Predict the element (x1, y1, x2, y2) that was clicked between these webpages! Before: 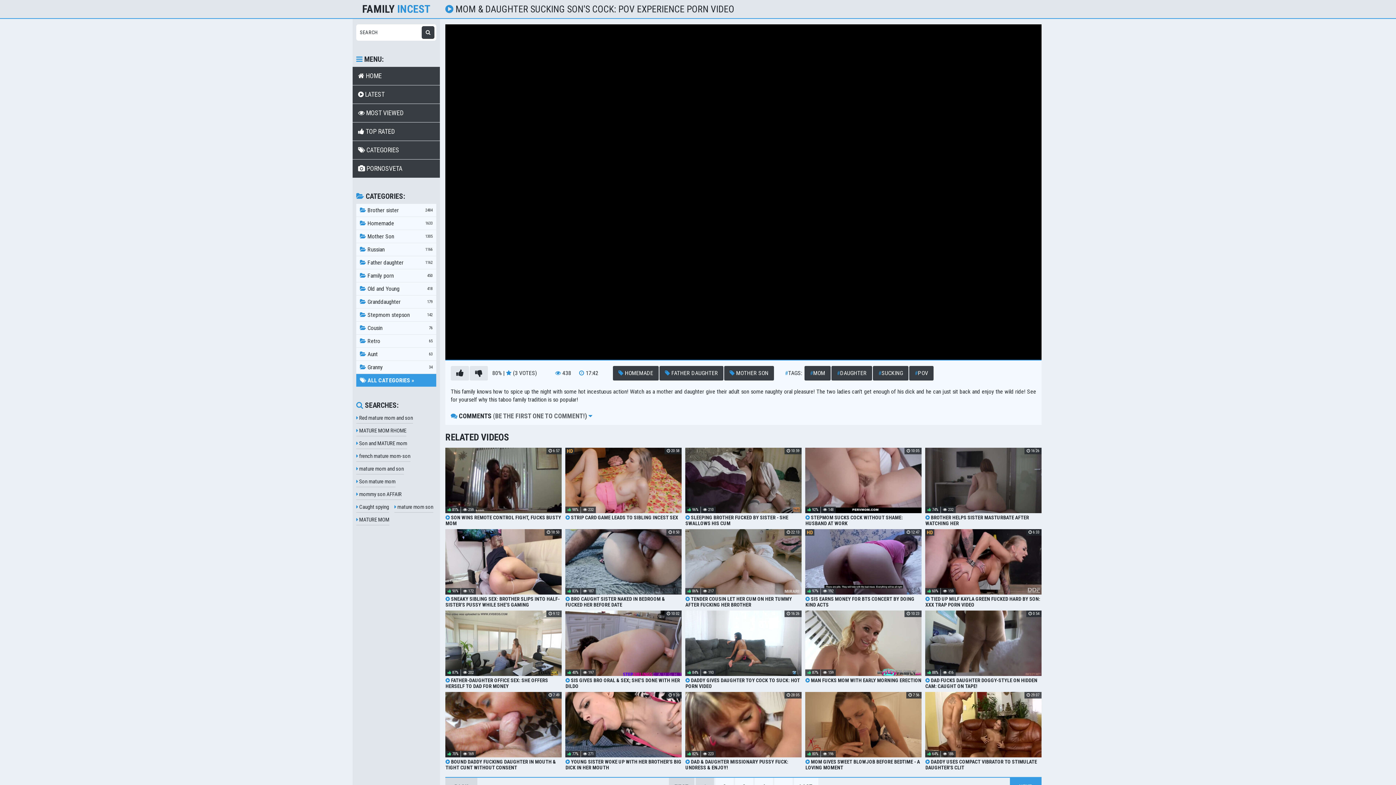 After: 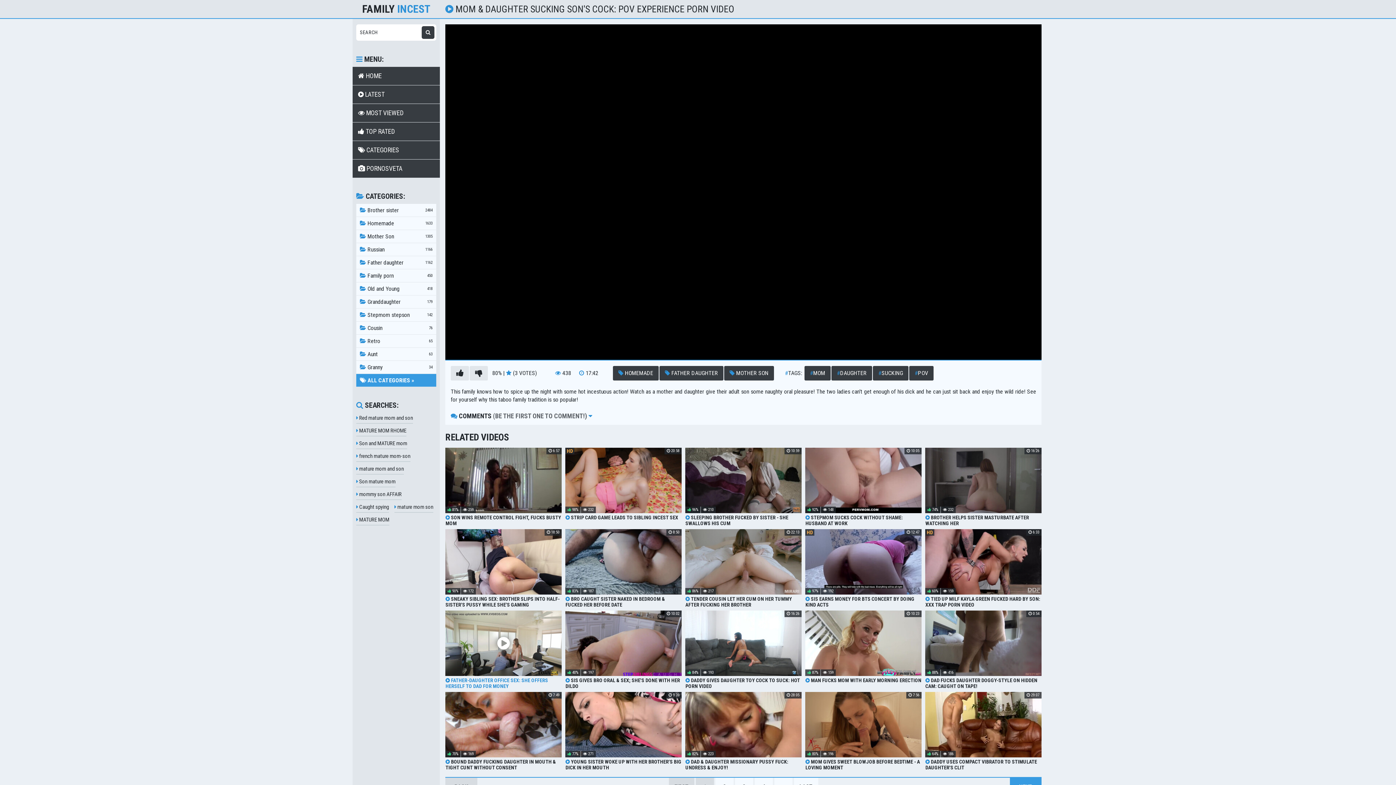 Action: bbox: (445, 610, 561, 688) label:  FATHER-DAUGHTER OFFICE SEX: SHE OFFERS HERSELF TO DAD FOR MONEY